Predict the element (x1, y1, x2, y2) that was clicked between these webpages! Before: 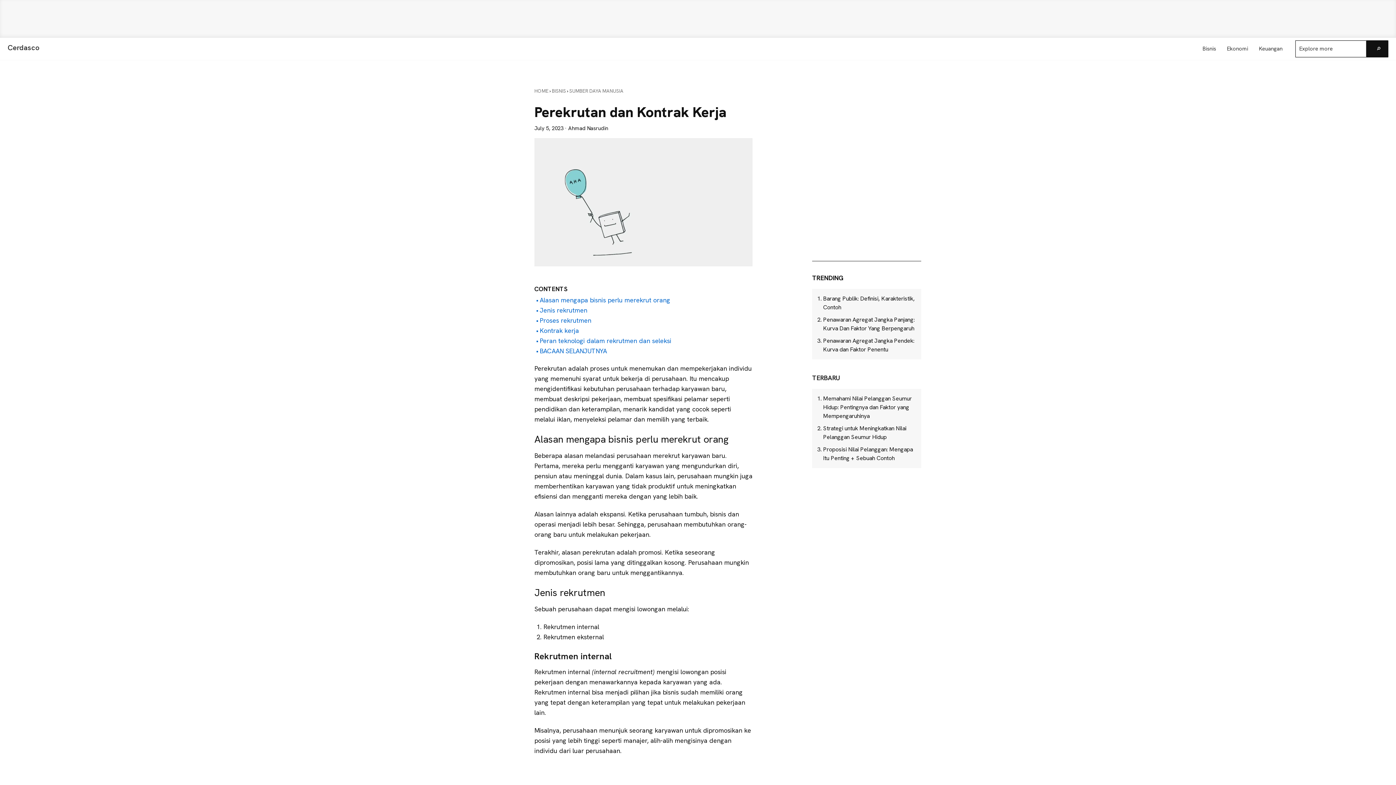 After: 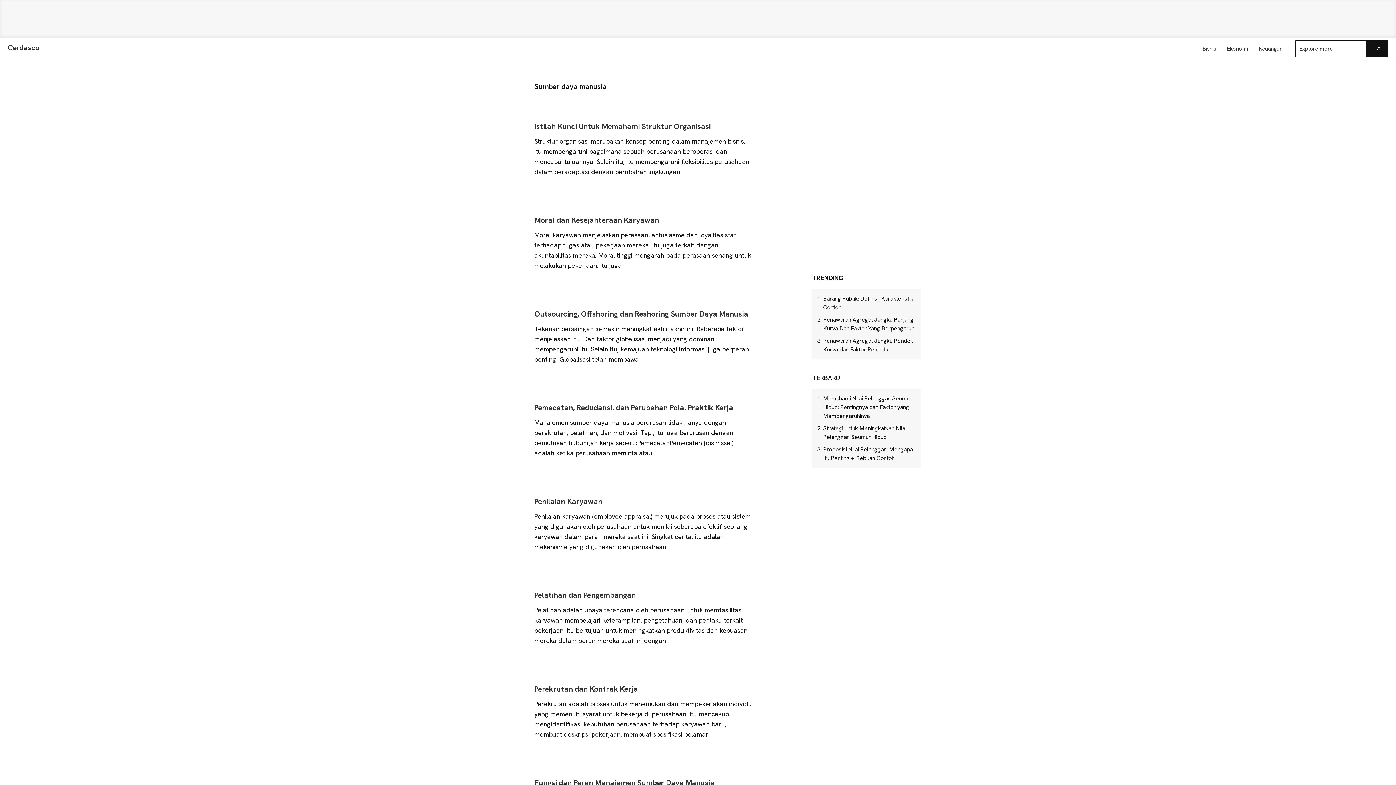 Action: bbox: (569, 88, 623, 94) label: SUMBER DAYA MANUSIA